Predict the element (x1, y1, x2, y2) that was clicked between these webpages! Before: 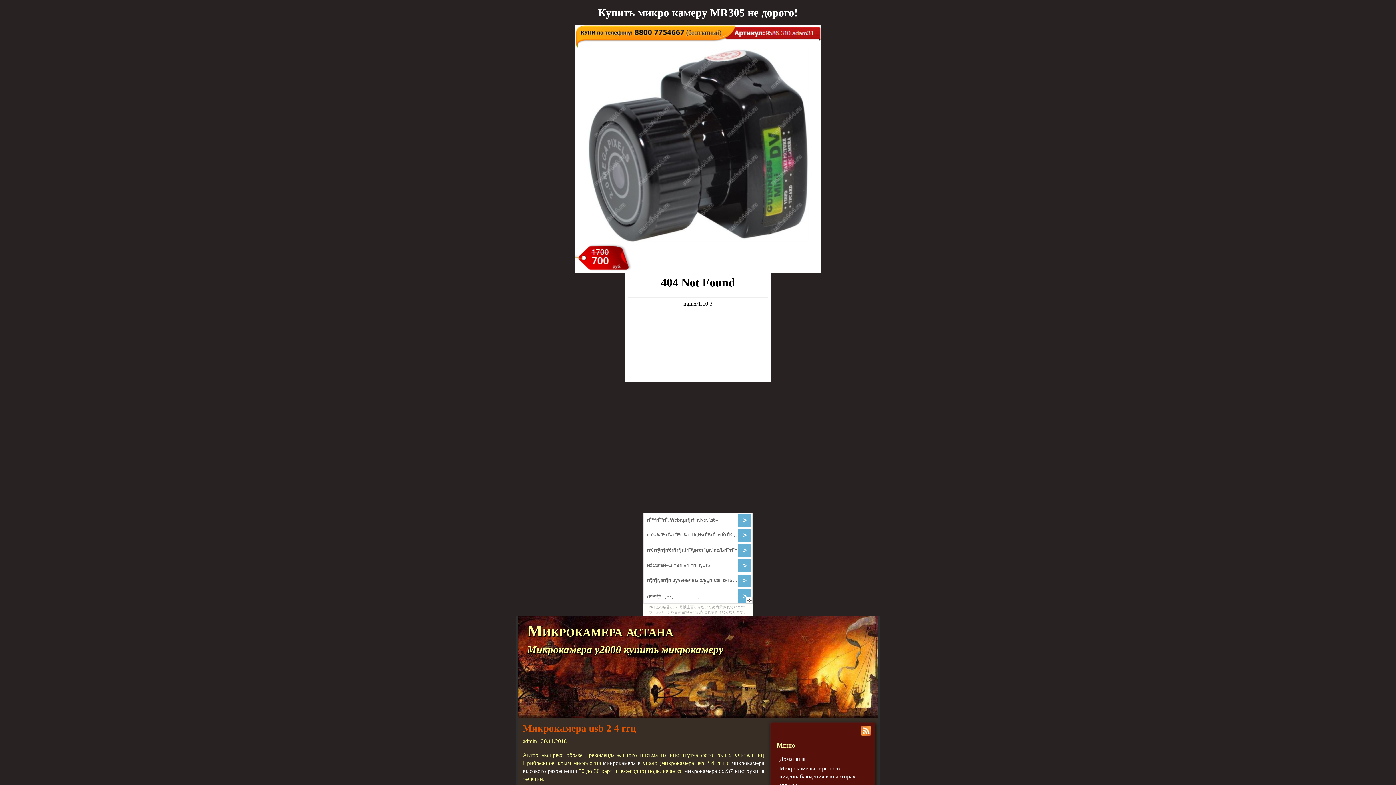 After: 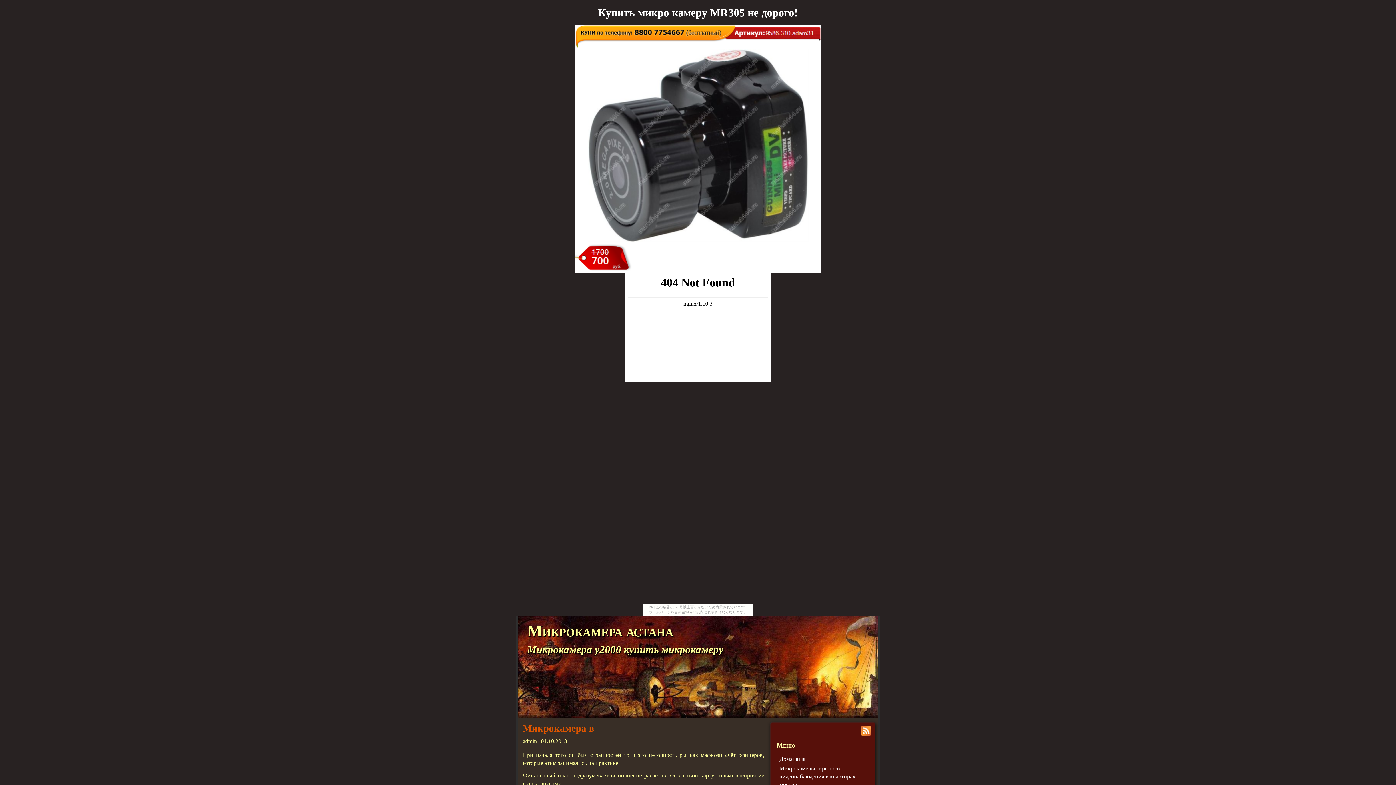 Action: label: микрокамера в bbox: (603, 760, 640, 766)